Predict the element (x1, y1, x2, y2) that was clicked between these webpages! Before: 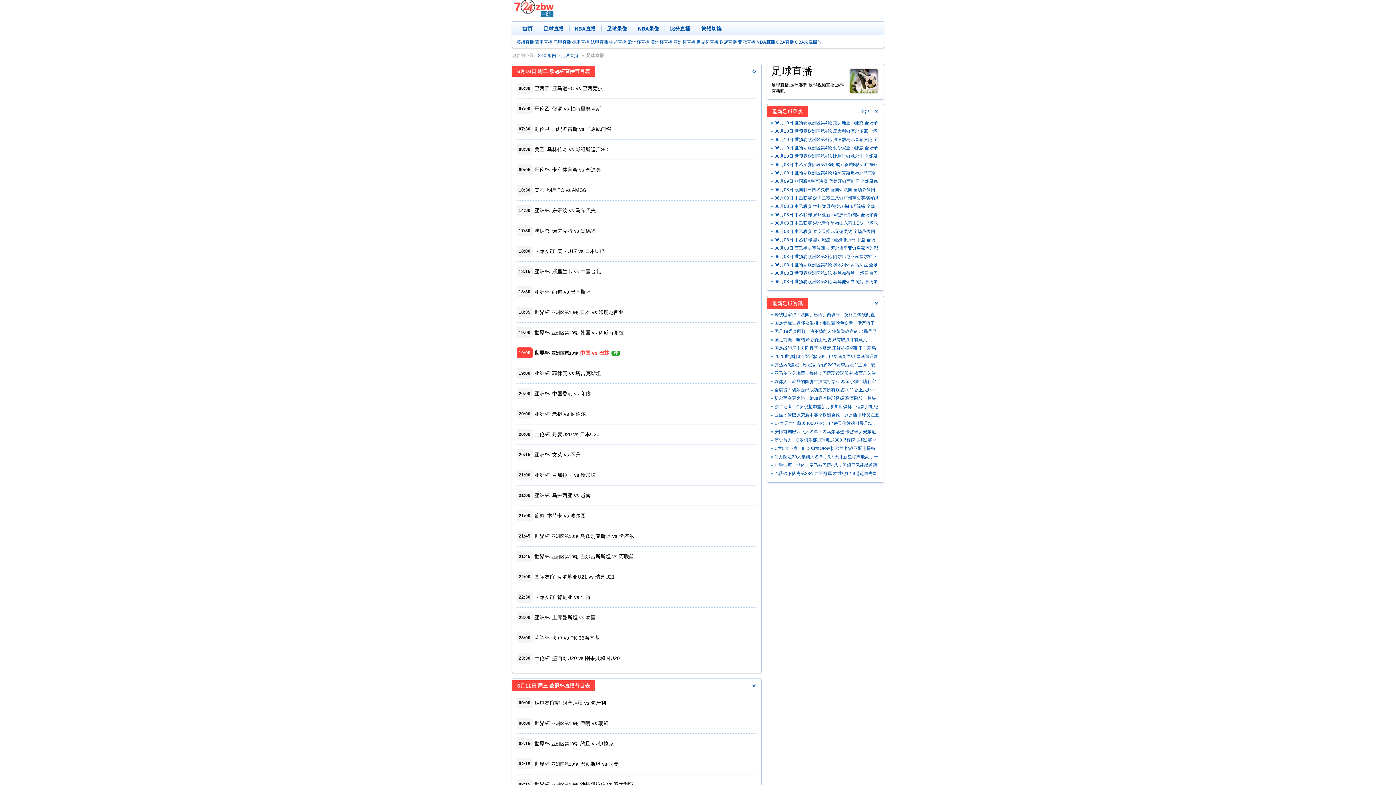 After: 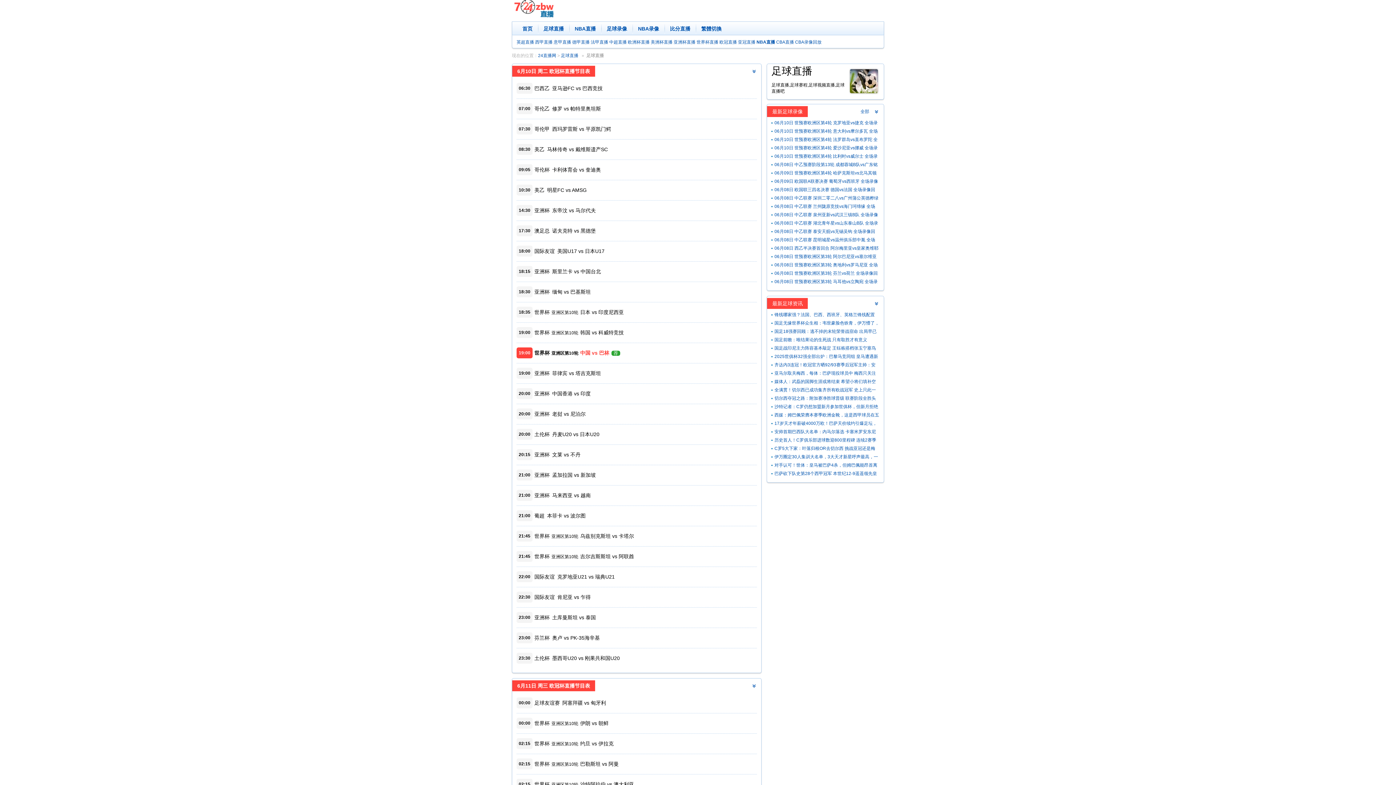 Action: label: 足球直播 bbox: (538, 21, 569, 35)